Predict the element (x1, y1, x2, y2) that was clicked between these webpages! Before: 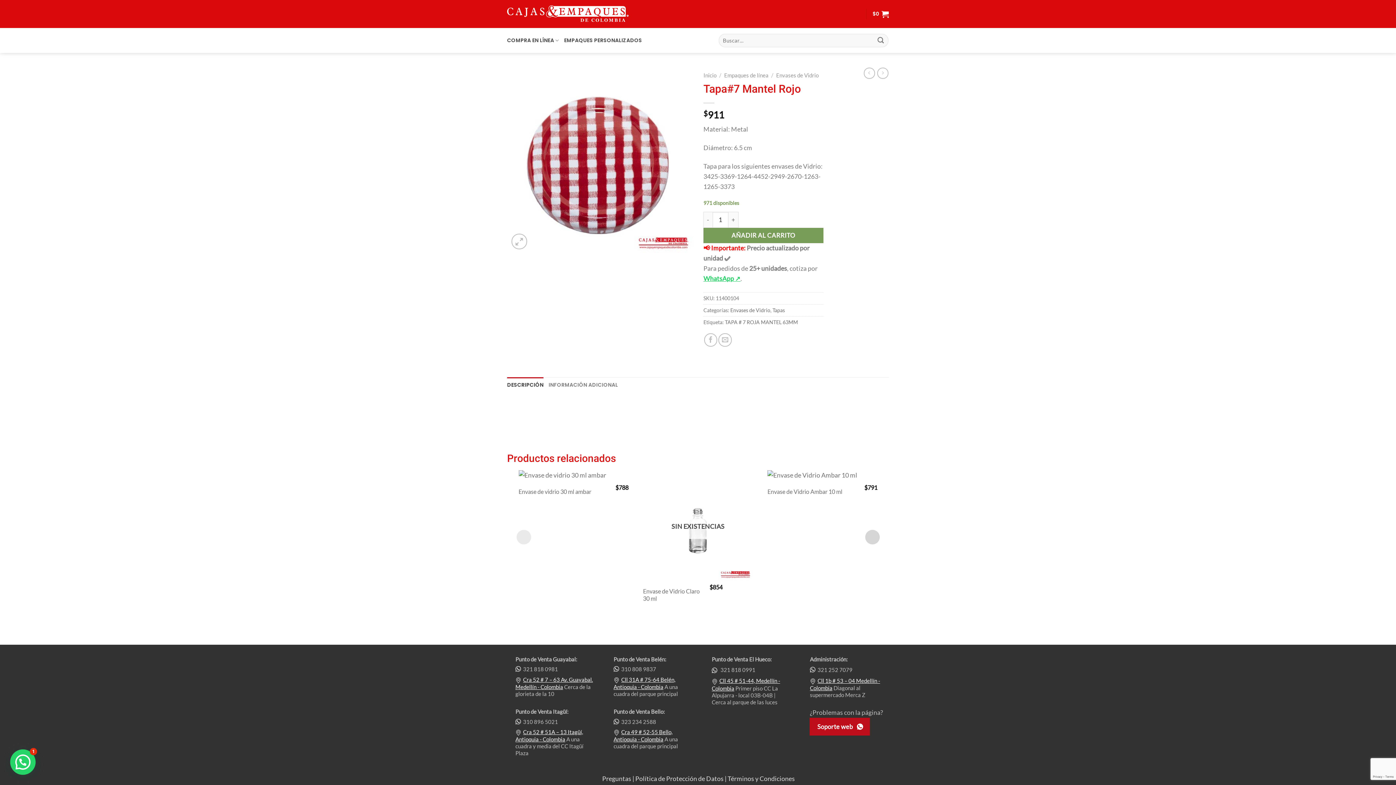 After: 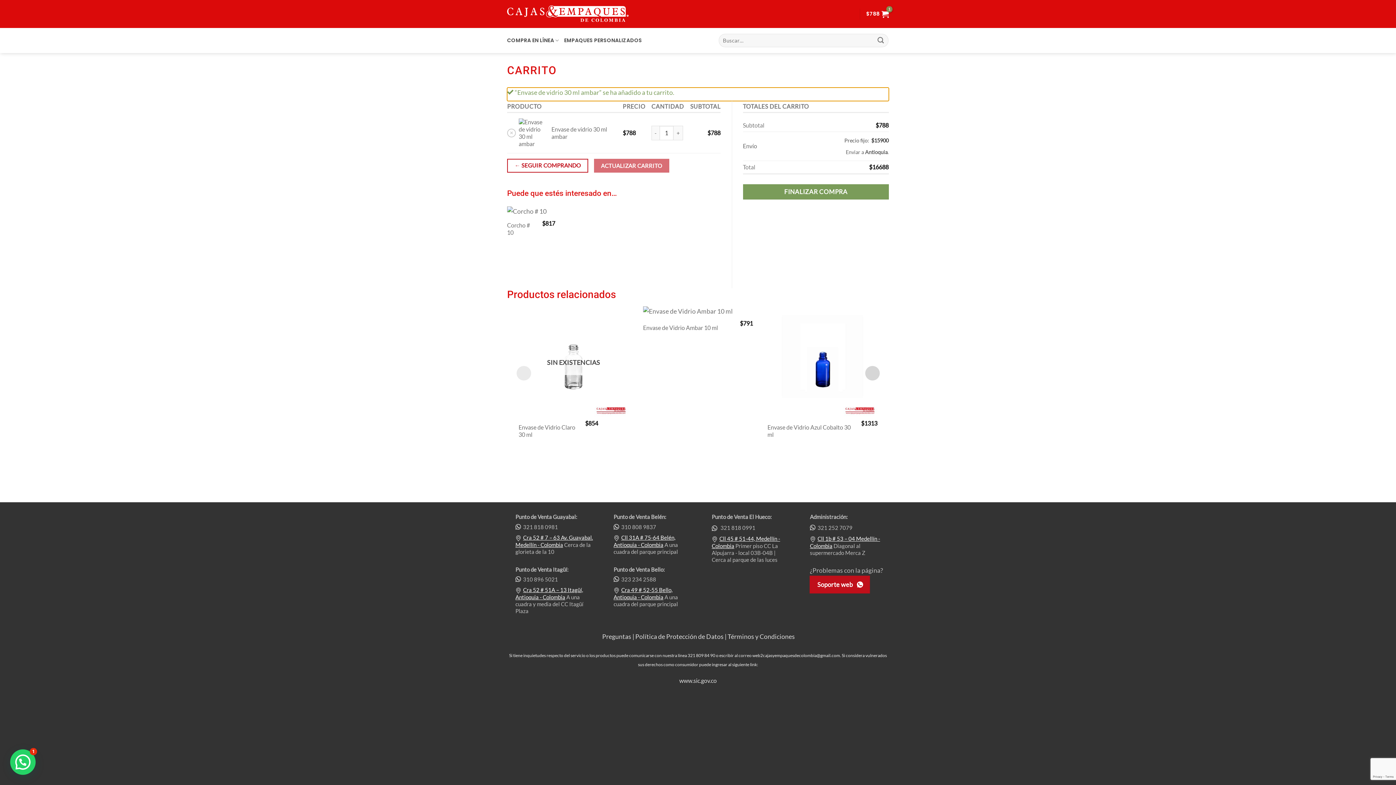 Action: bbox: (518, 503, 569, 515) label: Añadir al carrito: “Envase de vidrio 30 ml ambar”